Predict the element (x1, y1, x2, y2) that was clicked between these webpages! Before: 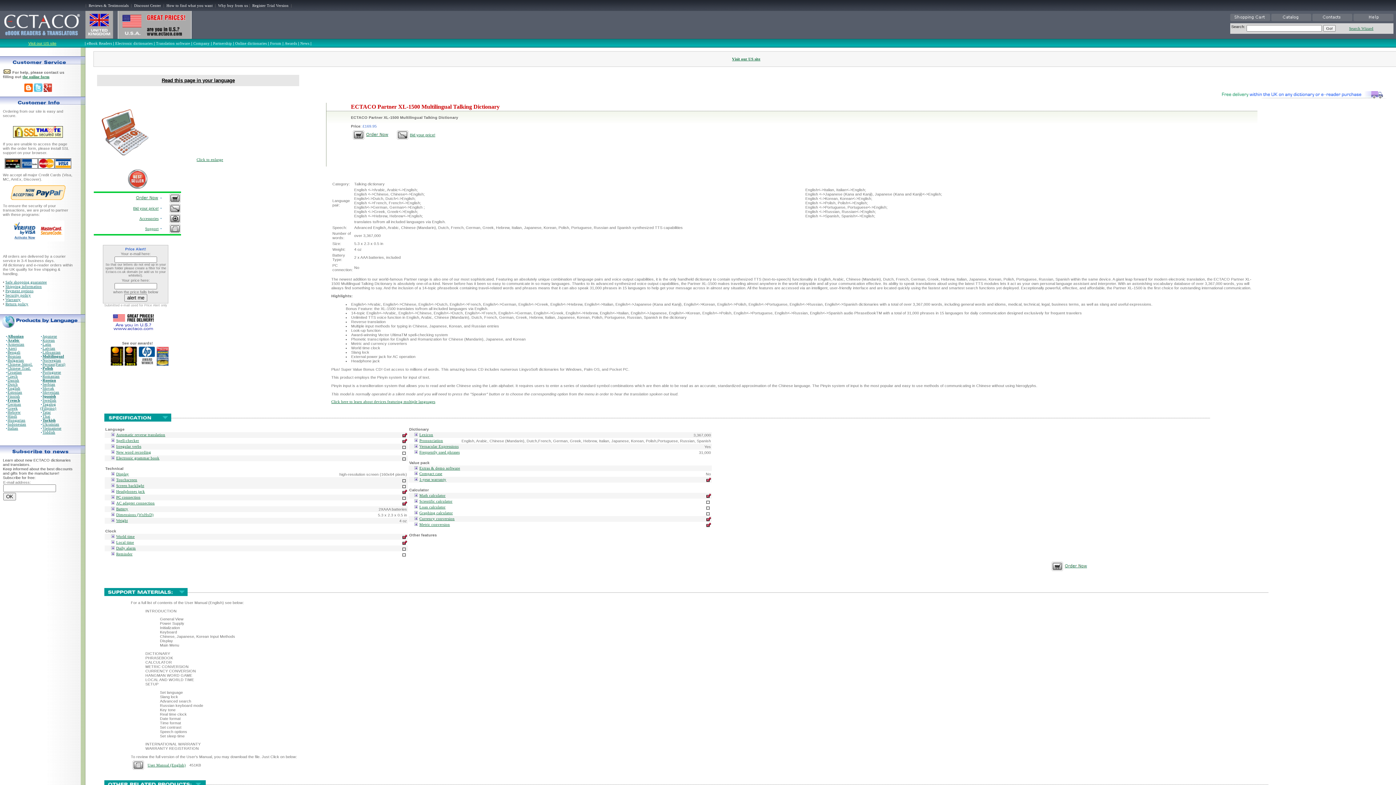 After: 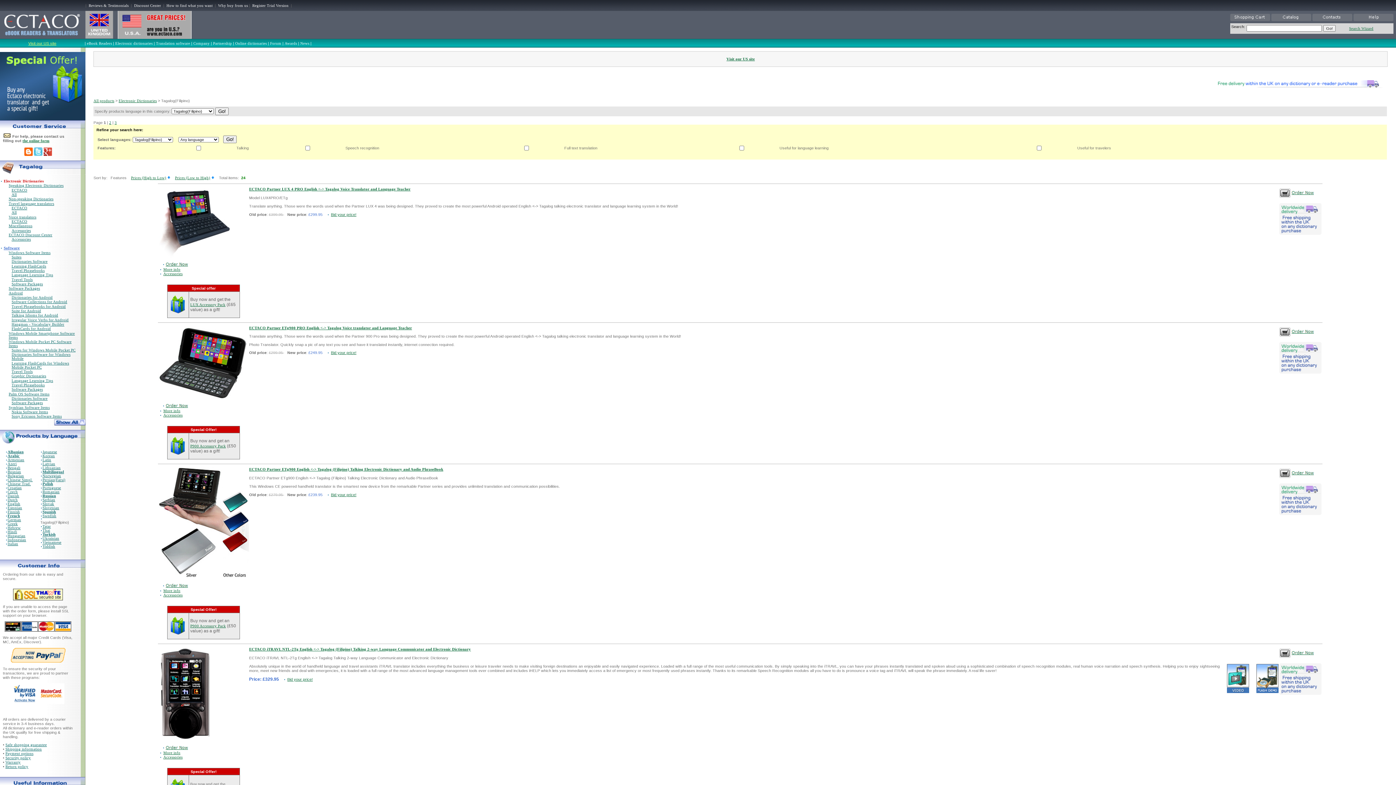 Action: bbox: (40, 402, 56, 410) label: Tagalog (Filipino)